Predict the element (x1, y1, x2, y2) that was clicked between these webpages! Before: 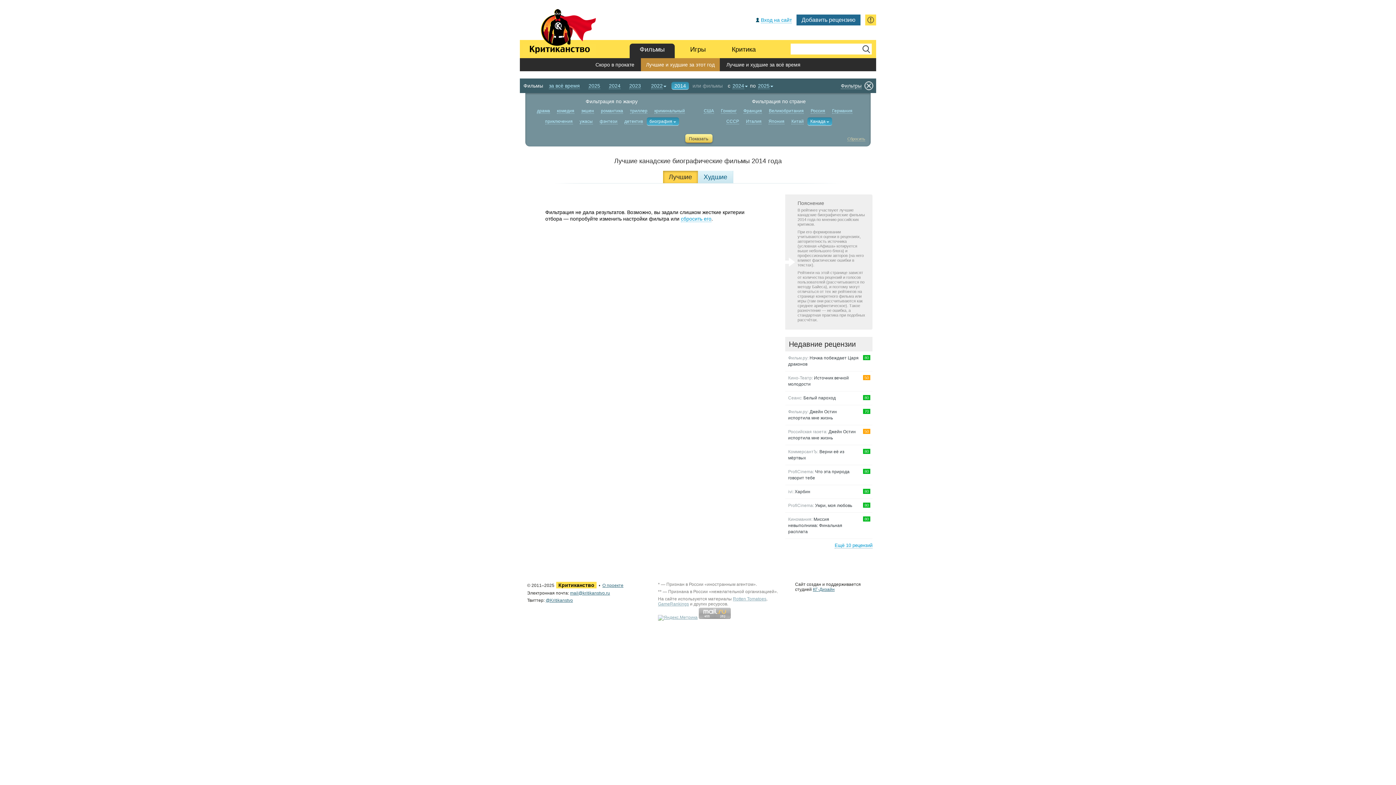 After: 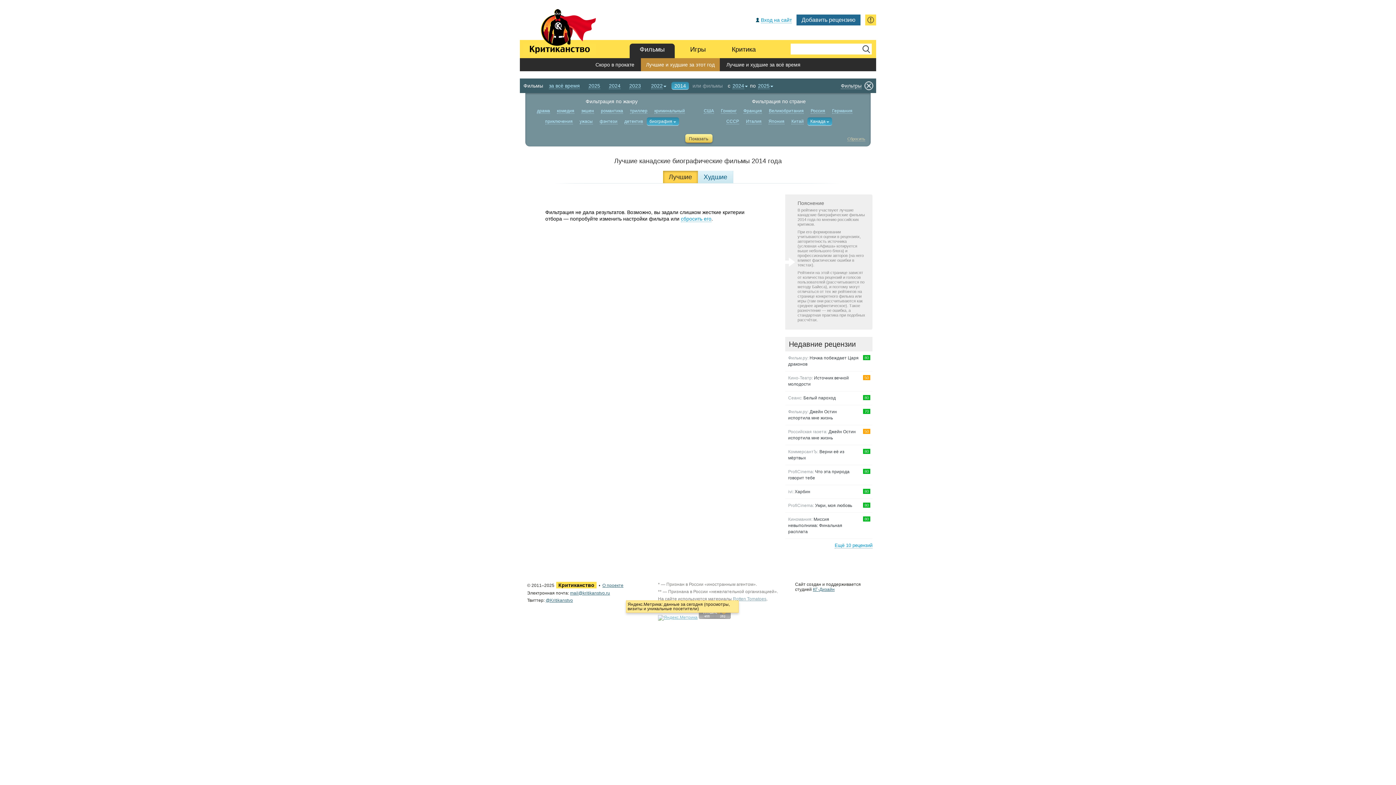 Action: bbox: (658, 615, 697, 620)